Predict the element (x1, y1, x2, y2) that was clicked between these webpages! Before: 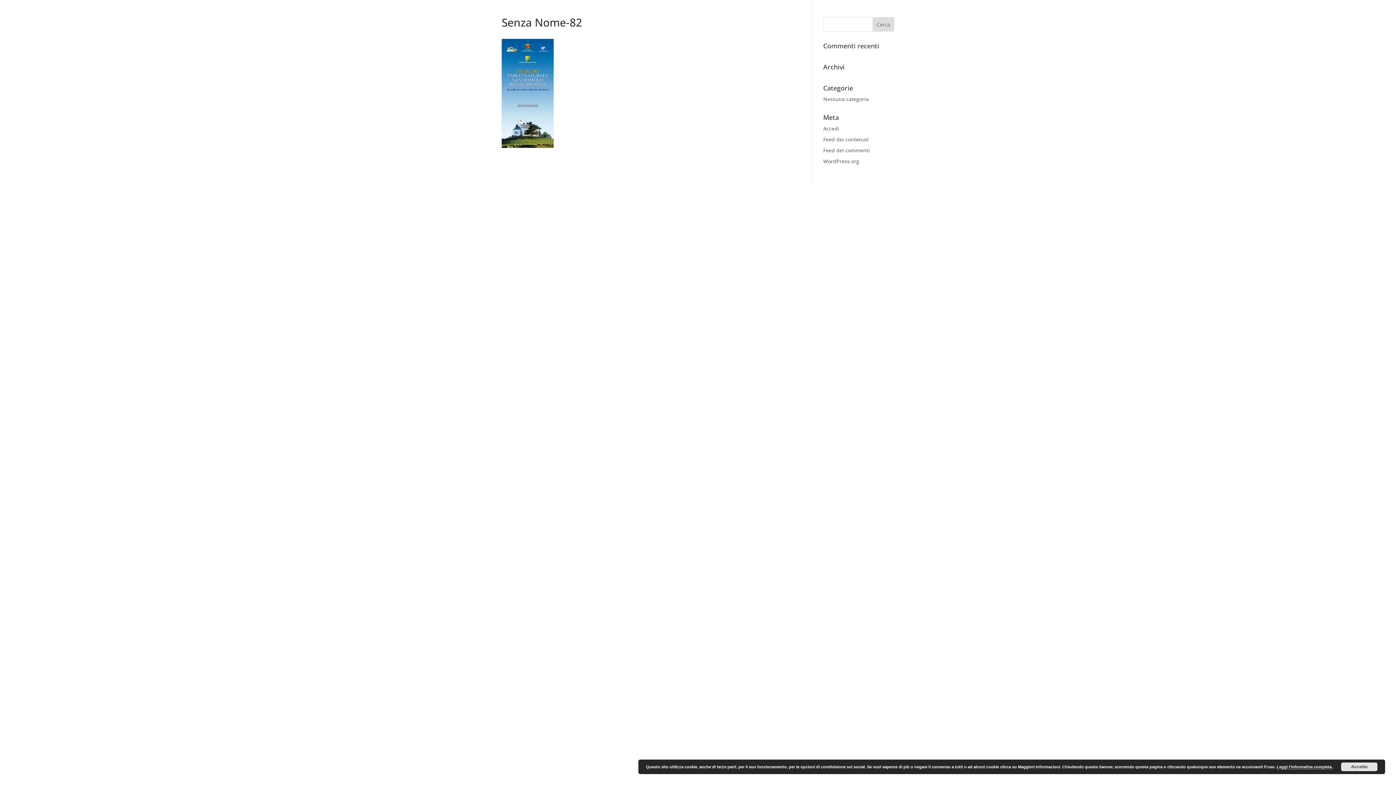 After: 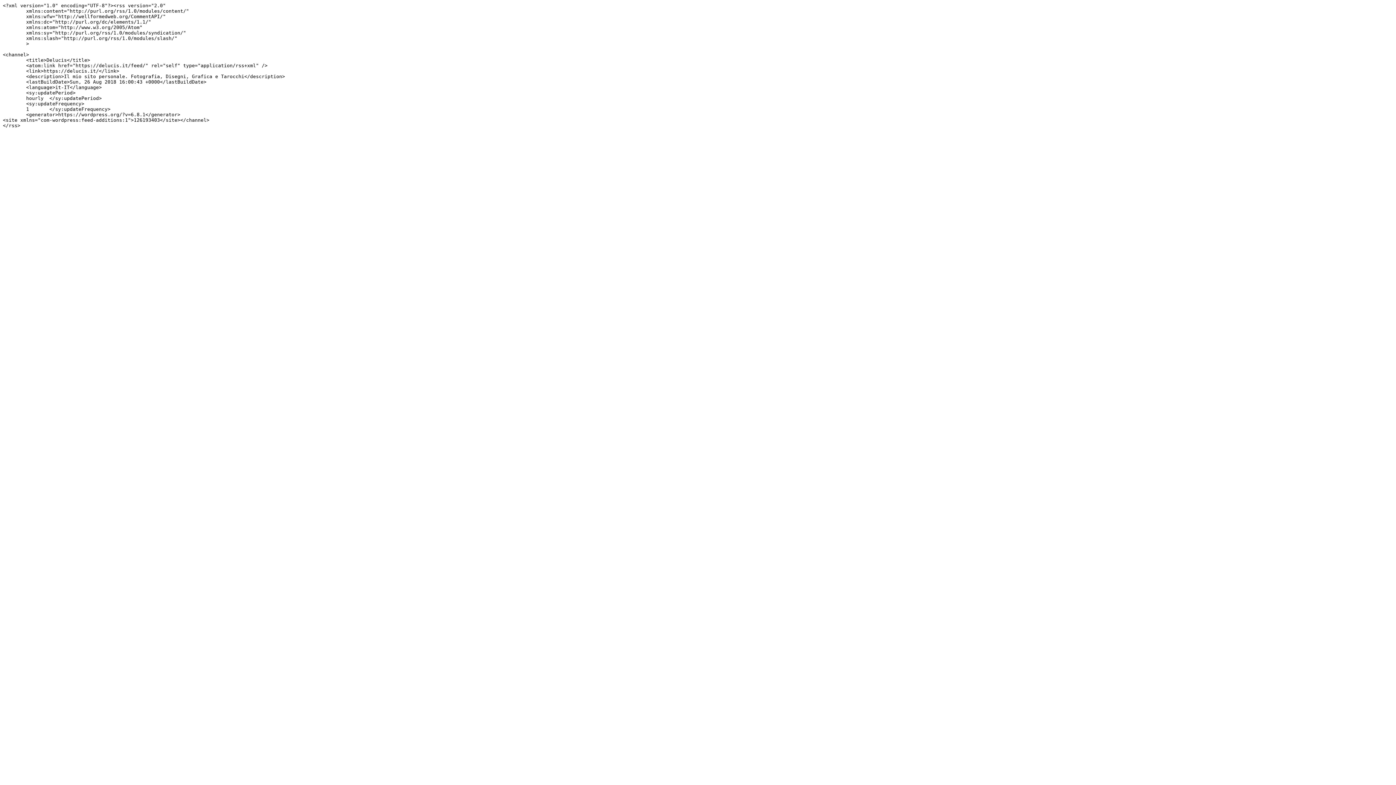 Action: label: Feed dei contenuti bbox: (823, 136, 868, 142)